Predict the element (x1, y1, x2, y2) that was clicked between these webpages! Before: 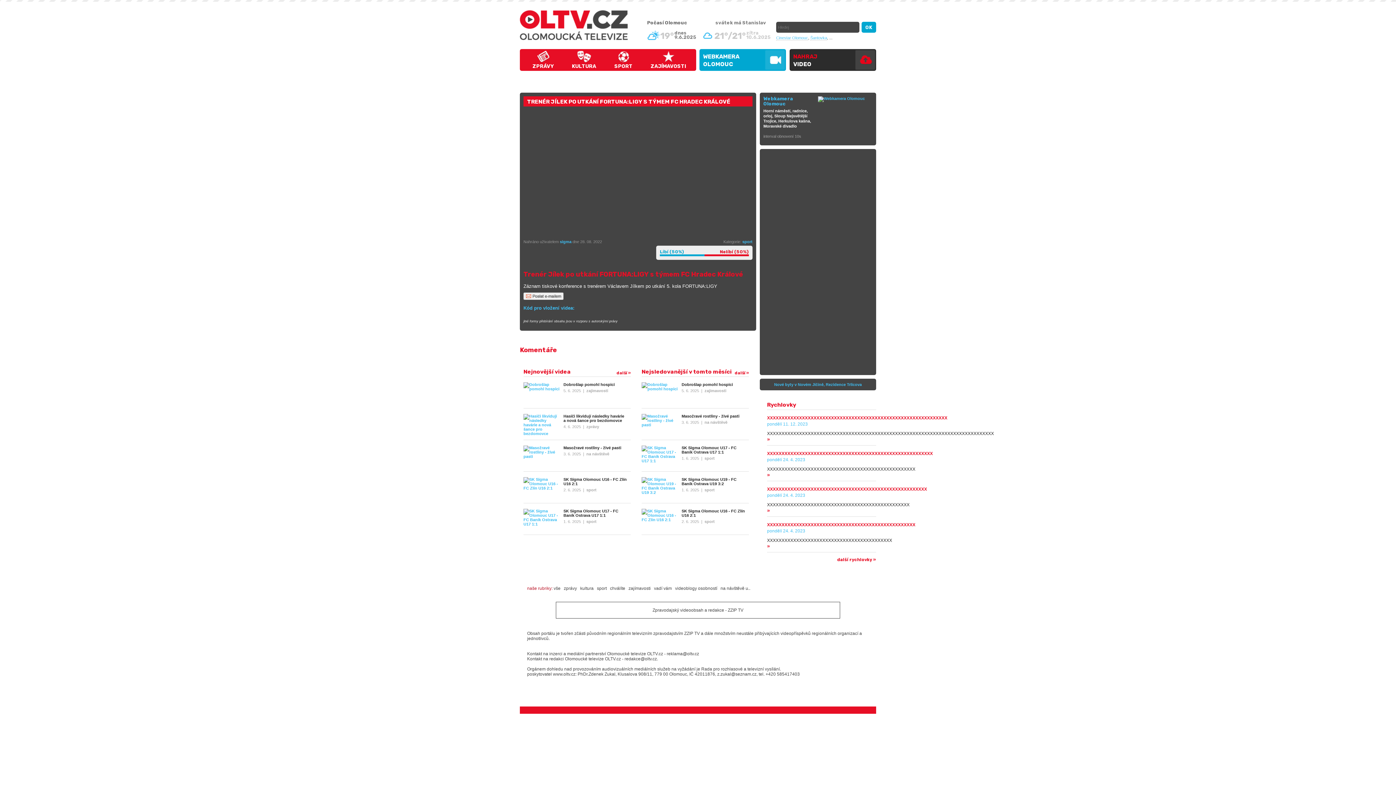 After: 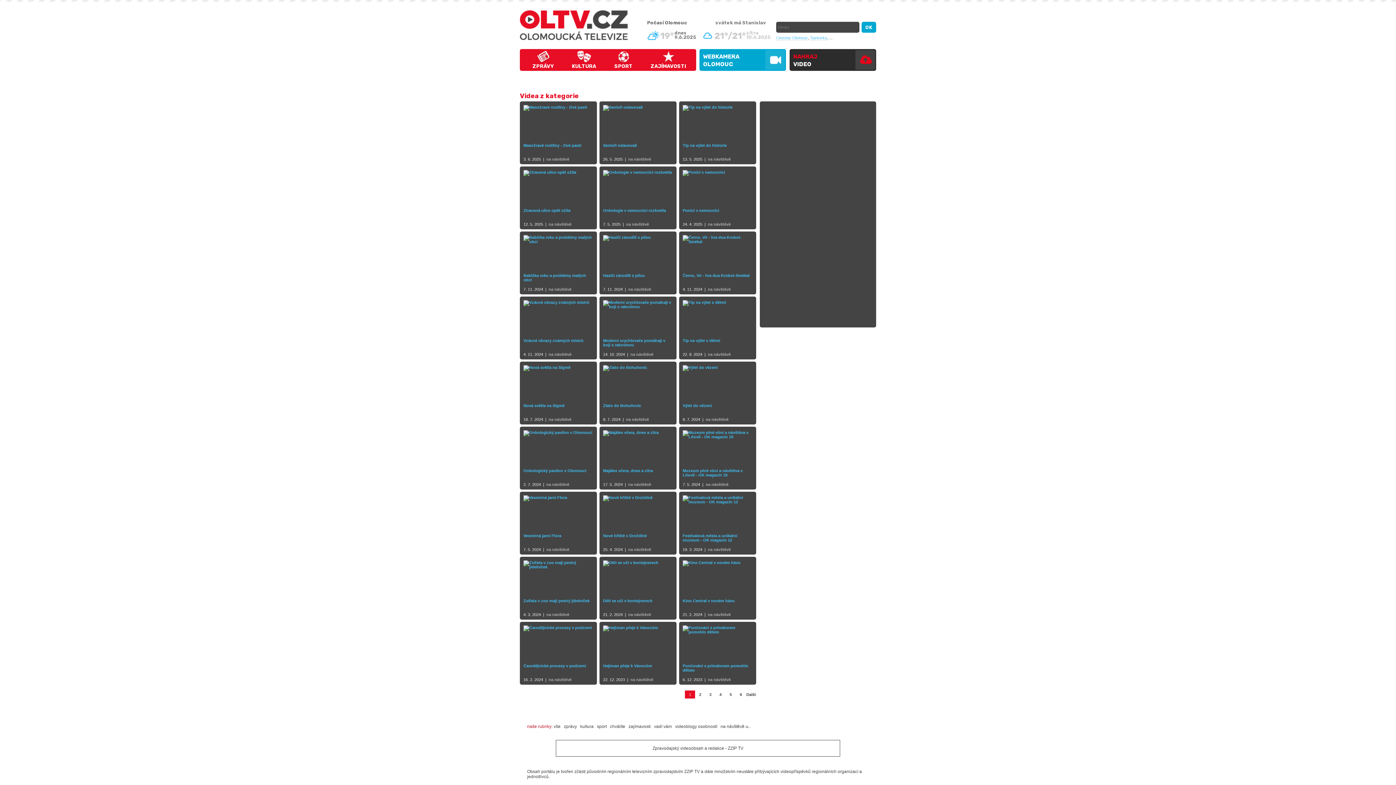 Action: label: na návštěvě u.. bbox: (720, 586, 750, 591)